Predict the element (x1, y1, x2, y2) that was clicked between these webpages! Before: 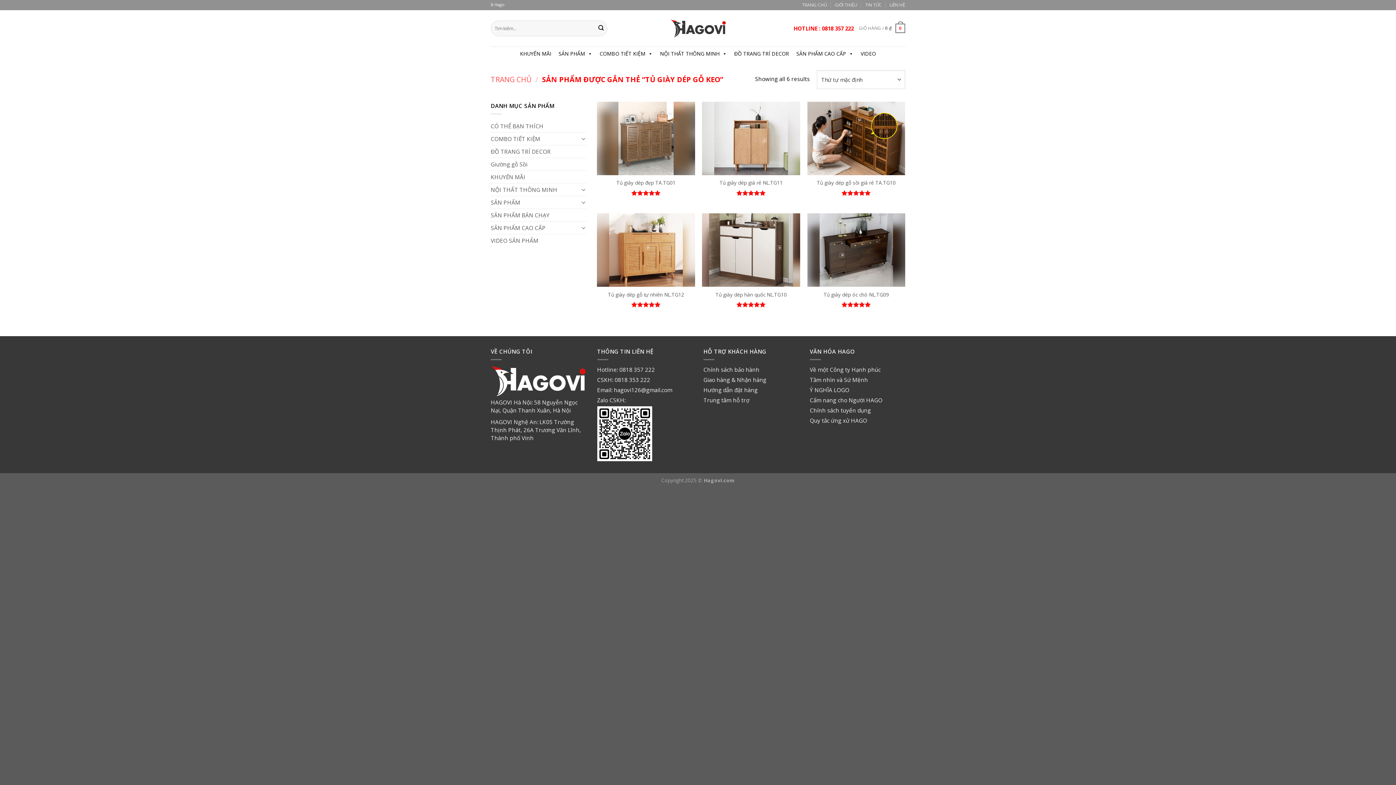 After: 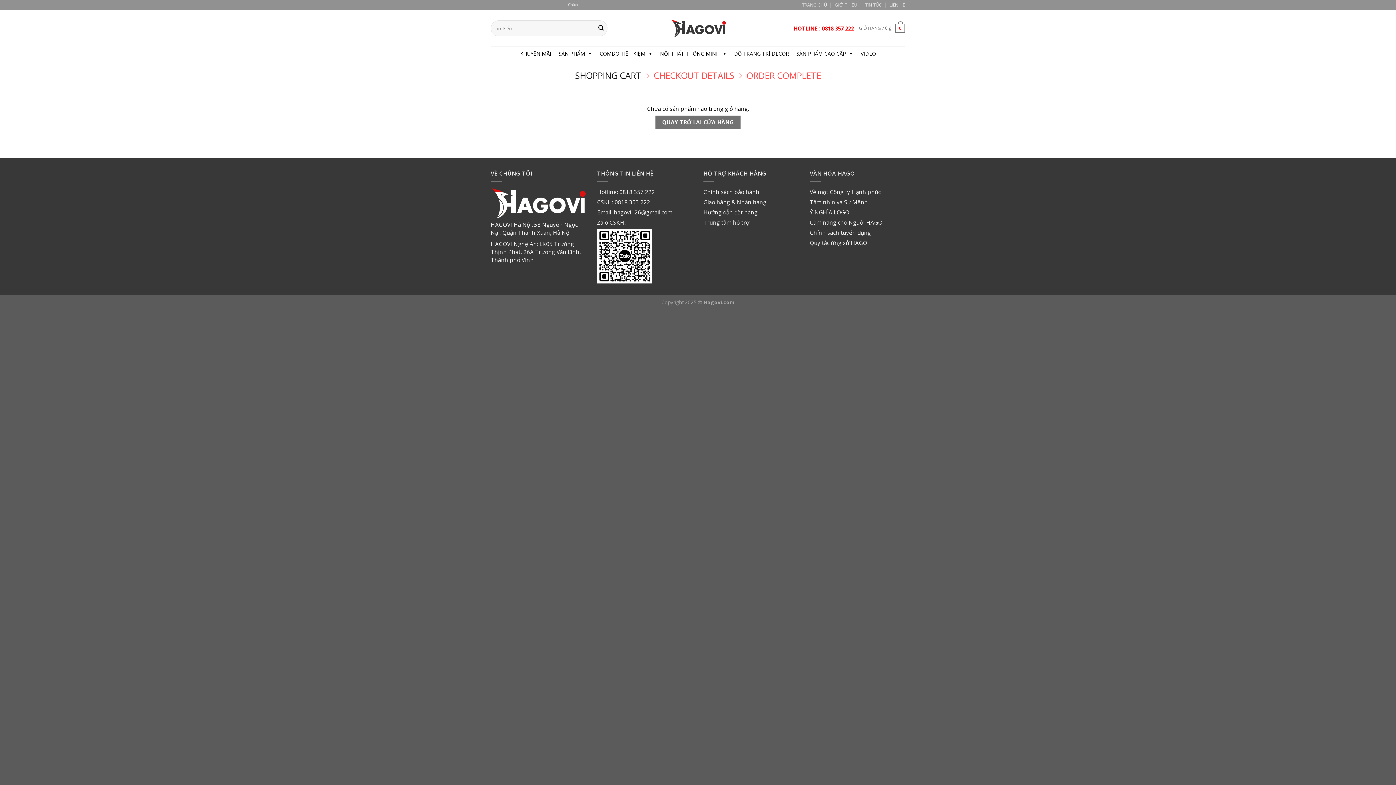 Action: label: GIỎ HÀNG / 0 ₫
0 bbox: (859, 18, 905, 38)